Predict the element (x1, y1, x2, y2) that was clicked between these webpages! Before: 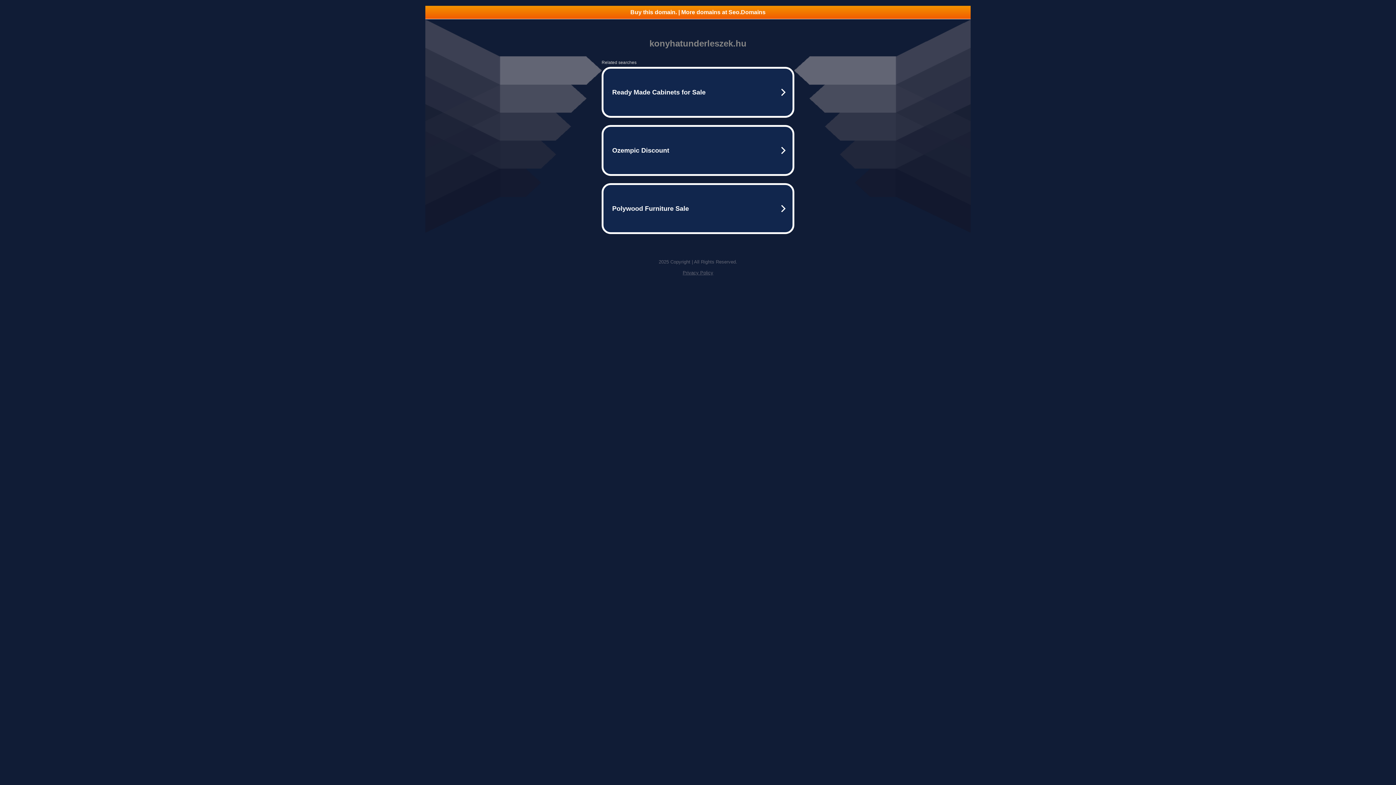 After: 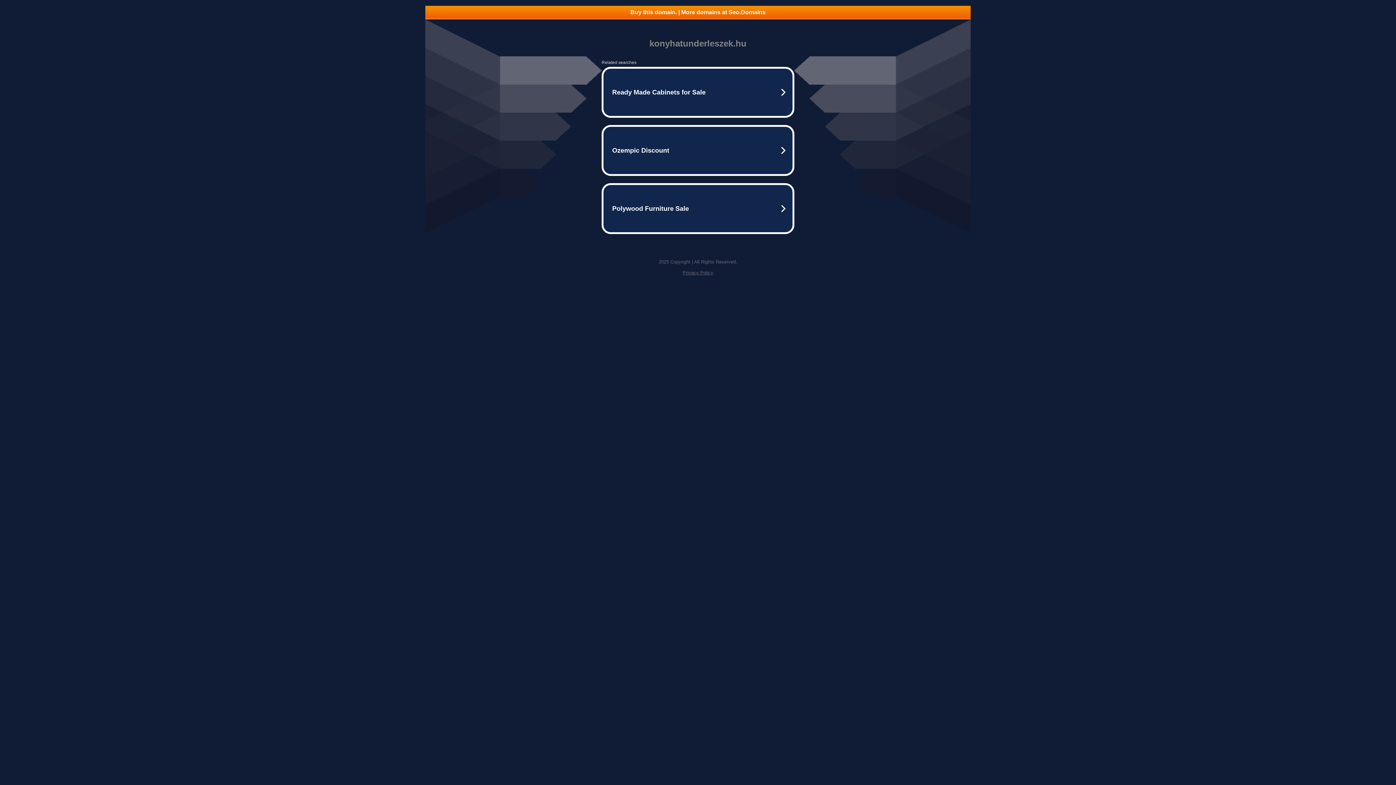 Action: label: Privacy Policy bbox: (682, 270, 713, 275)